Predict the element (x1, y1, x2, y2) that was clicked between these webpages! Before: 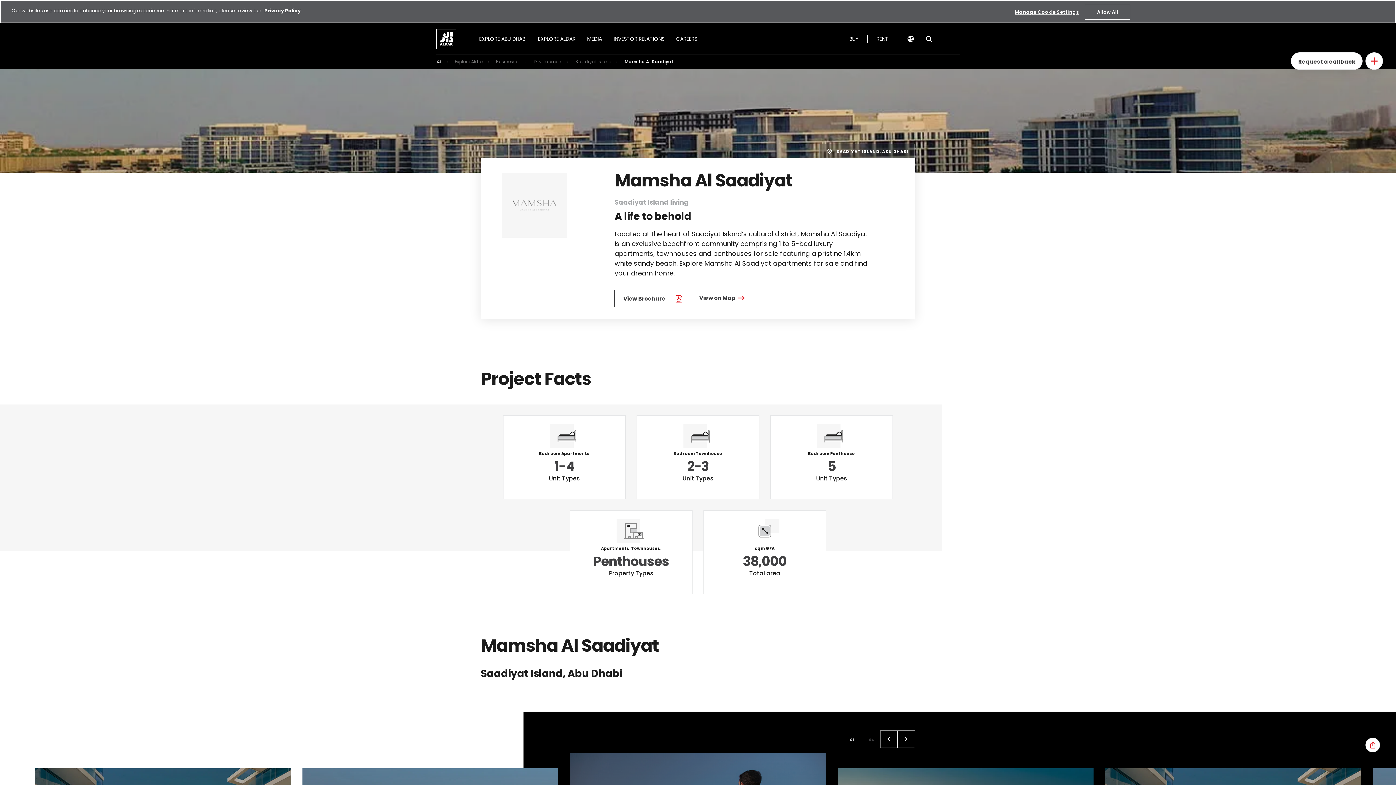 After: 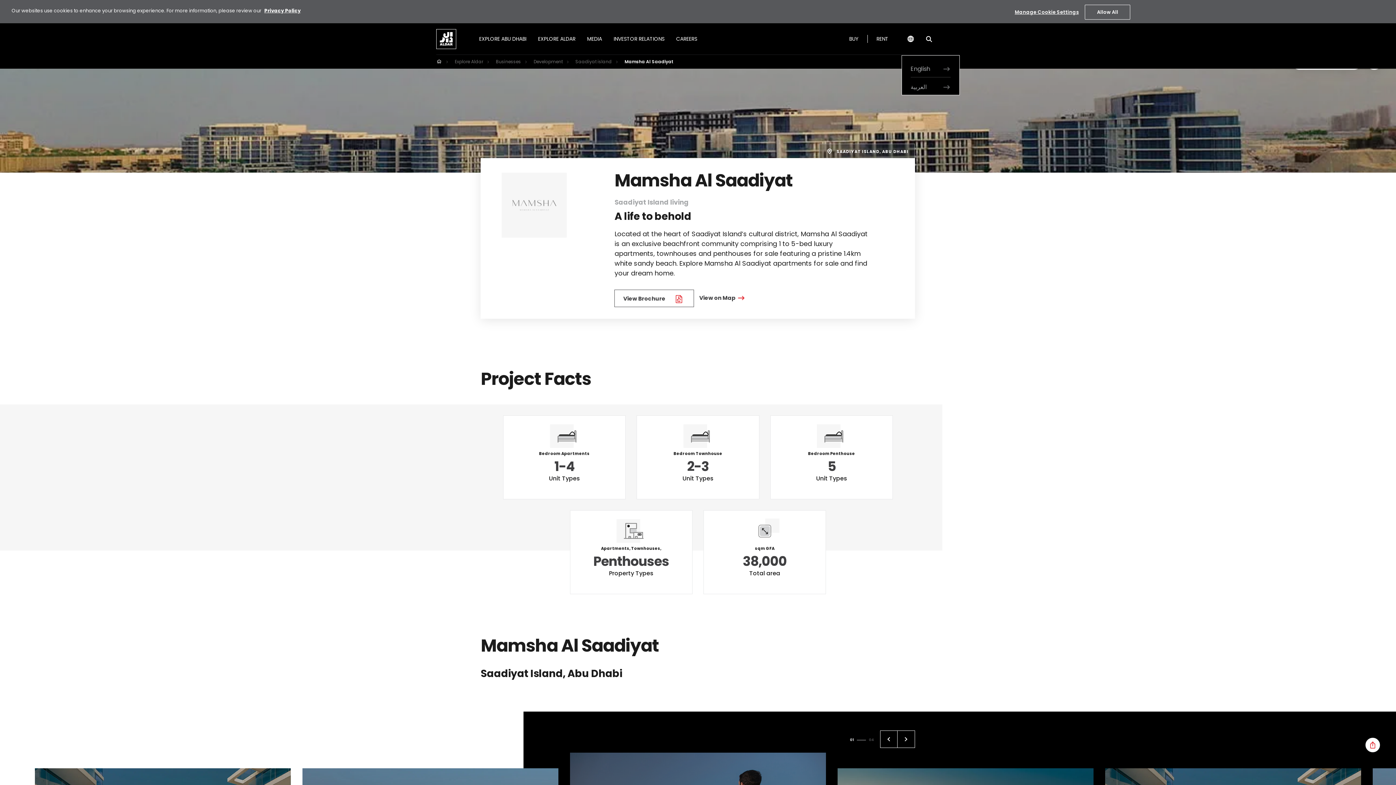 Action: bbox: (906, 34, 915, 43)